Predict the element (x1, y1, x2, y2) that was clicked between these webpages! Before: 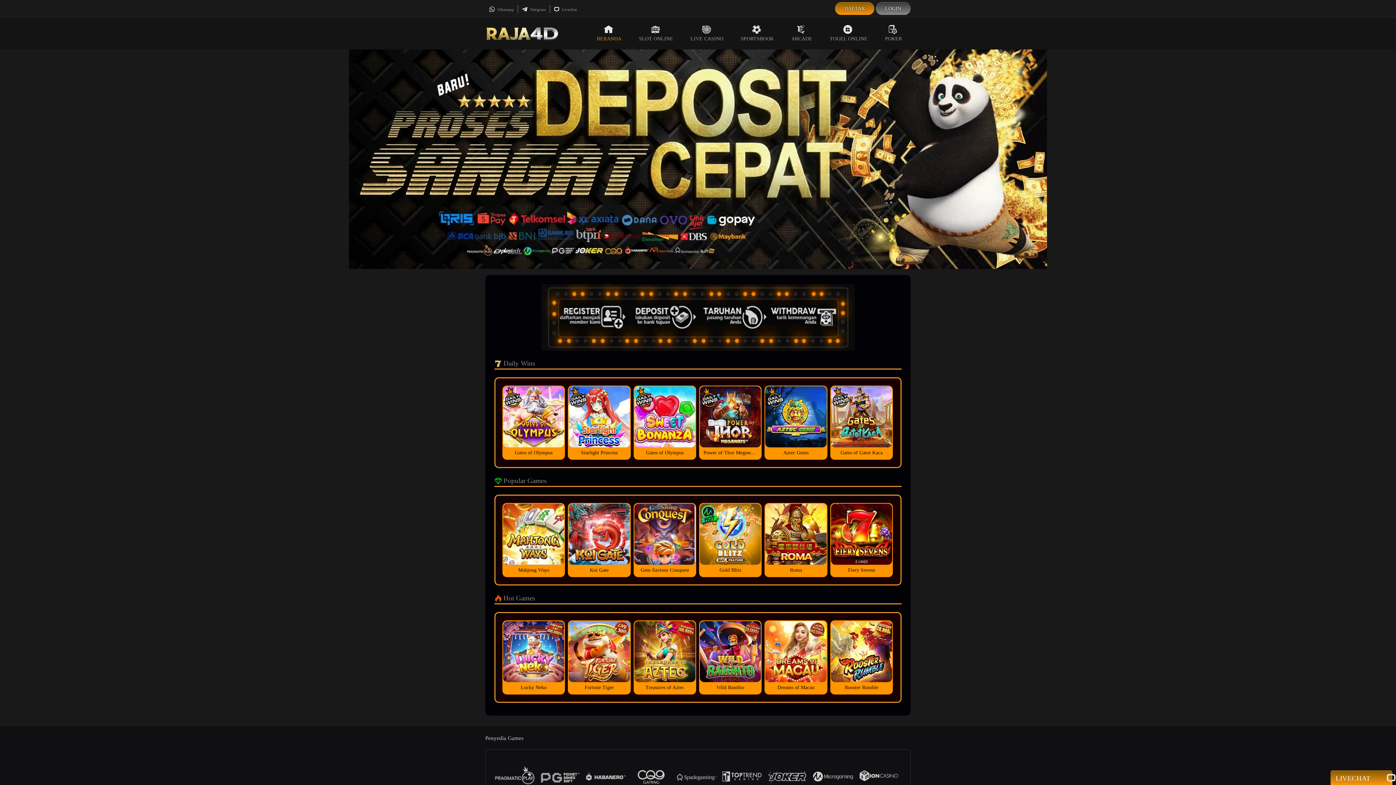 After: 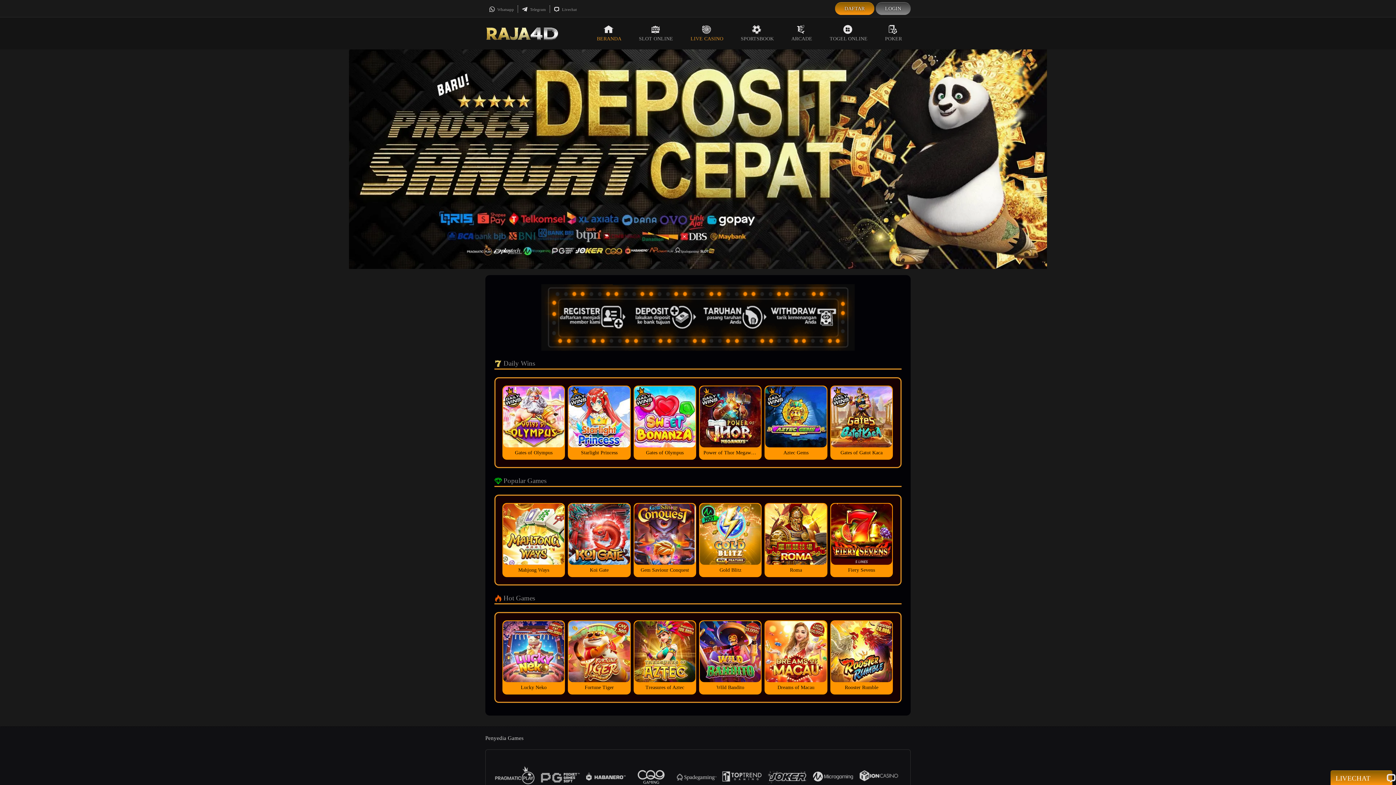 Action: label: LIVE CASINO bbox: (682, 17, 732, 49)